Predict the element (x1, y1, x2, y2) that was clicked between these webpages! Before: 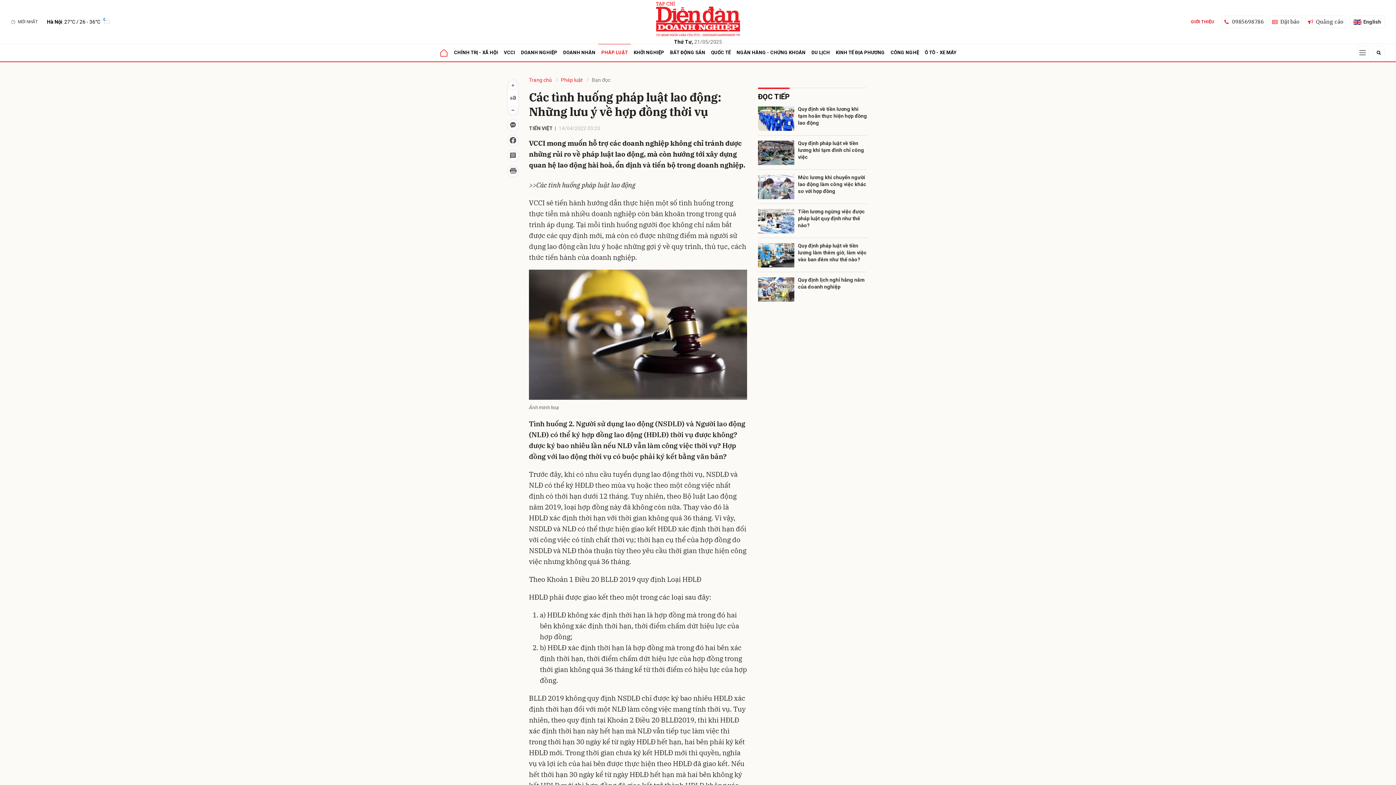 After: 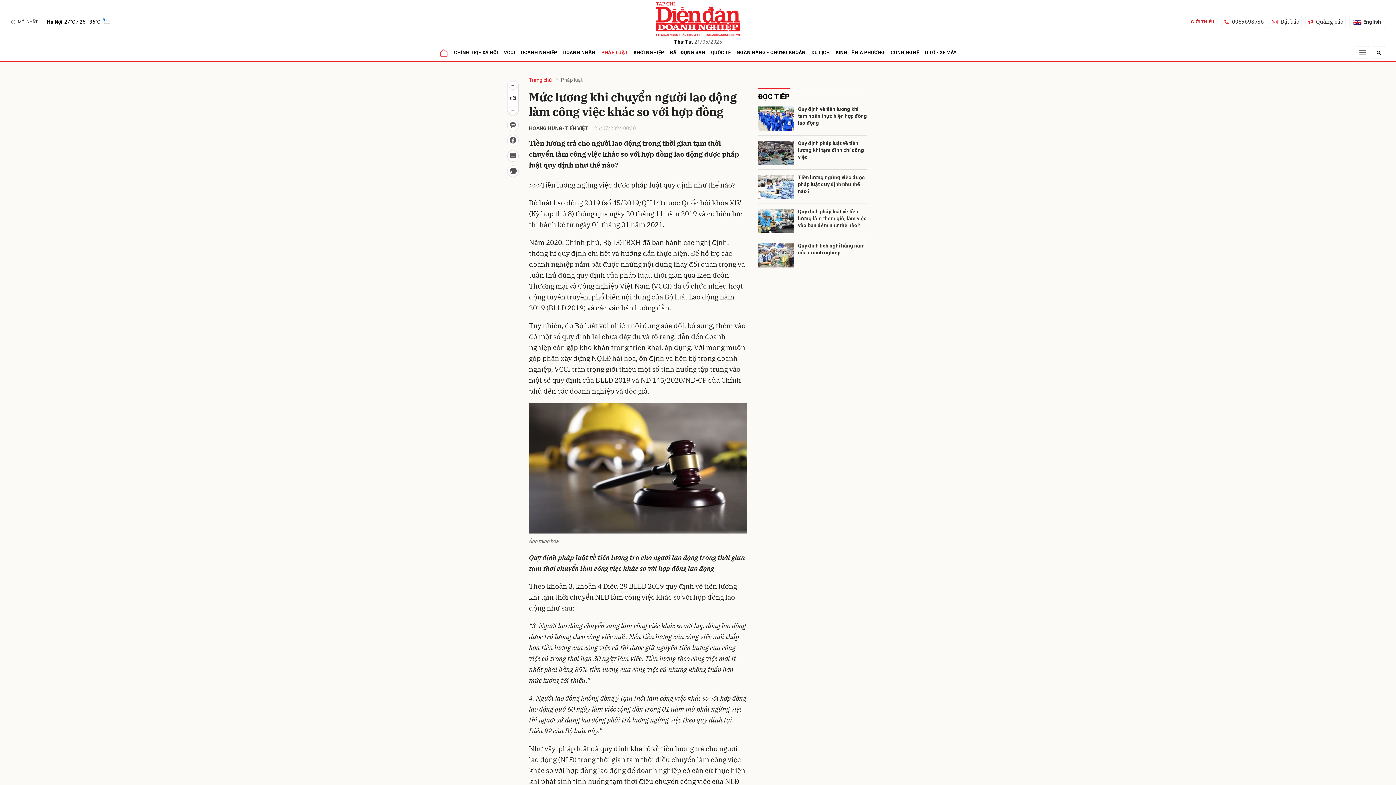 Action: bbox: (798, 174, 867, 194) label: Mức lương khi chuyển người lao động làm công việc khác so với hợp đồng